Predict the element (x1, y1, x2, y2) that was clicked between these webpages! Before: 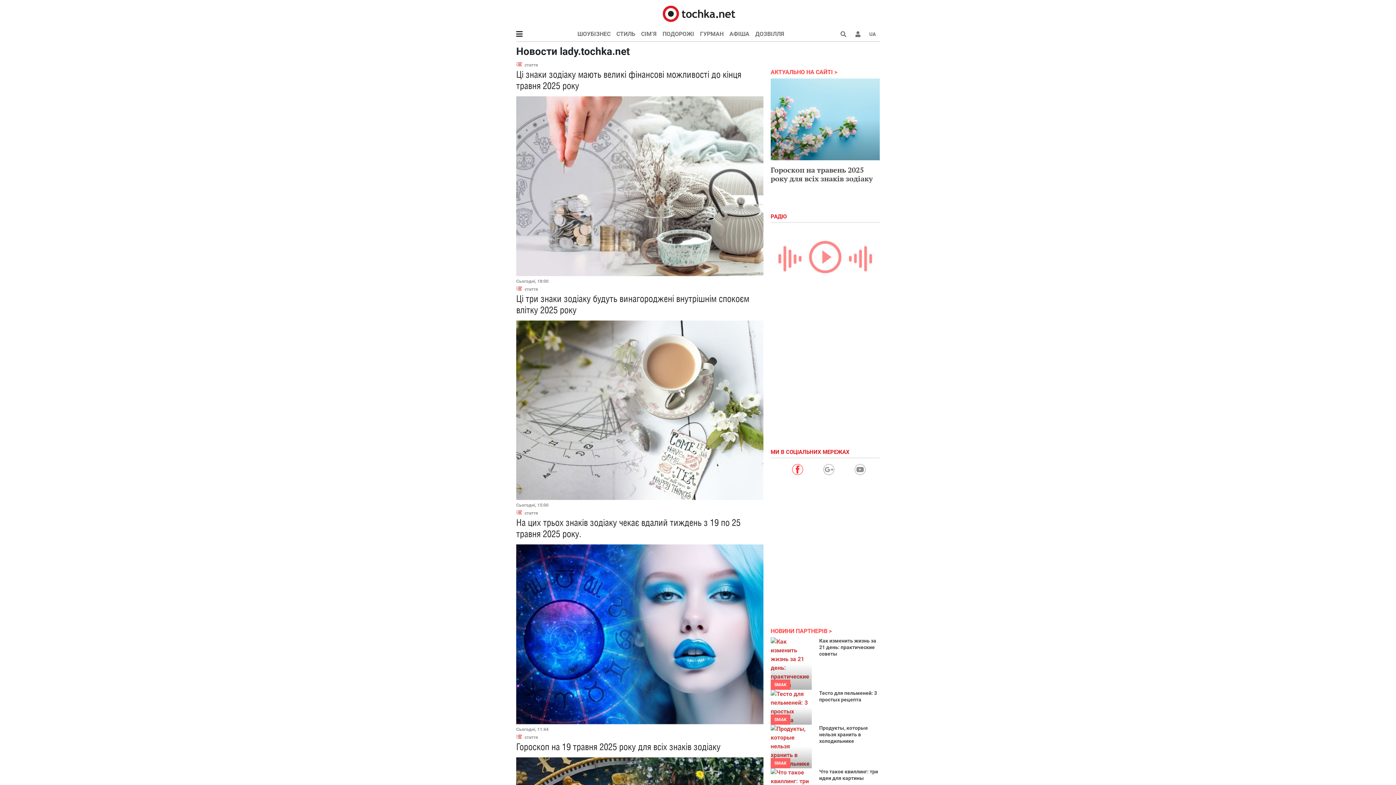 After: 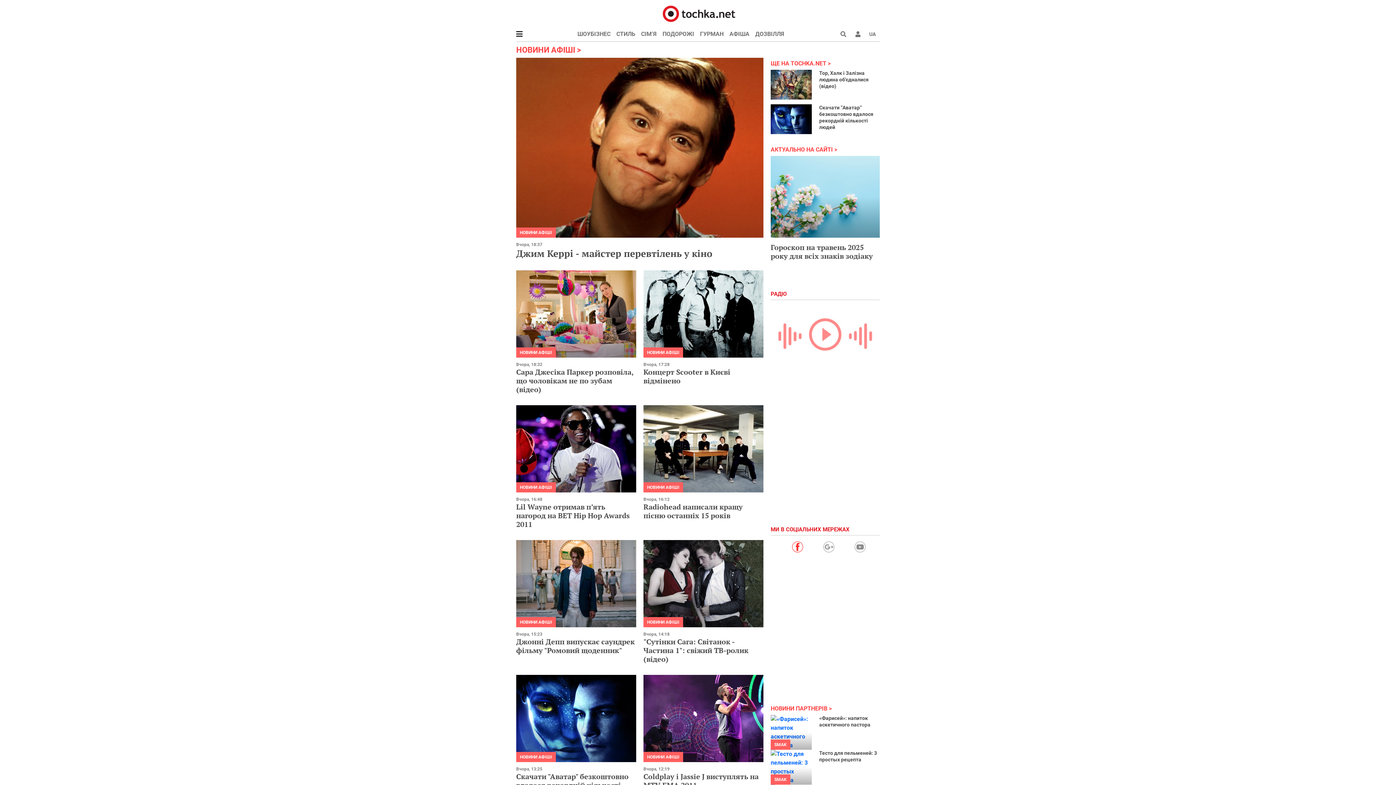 Action: bbox: (726, 26, 752, 41) label: АФІША